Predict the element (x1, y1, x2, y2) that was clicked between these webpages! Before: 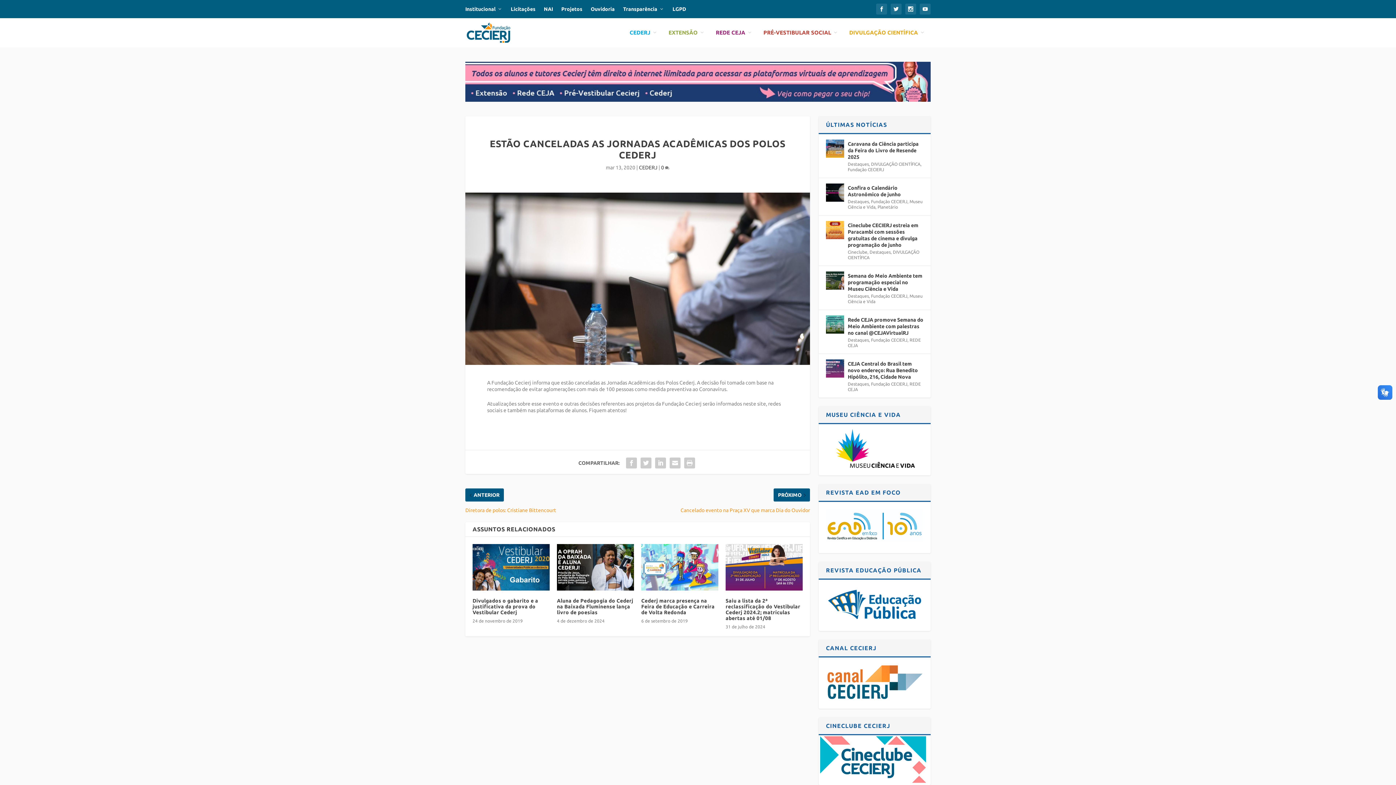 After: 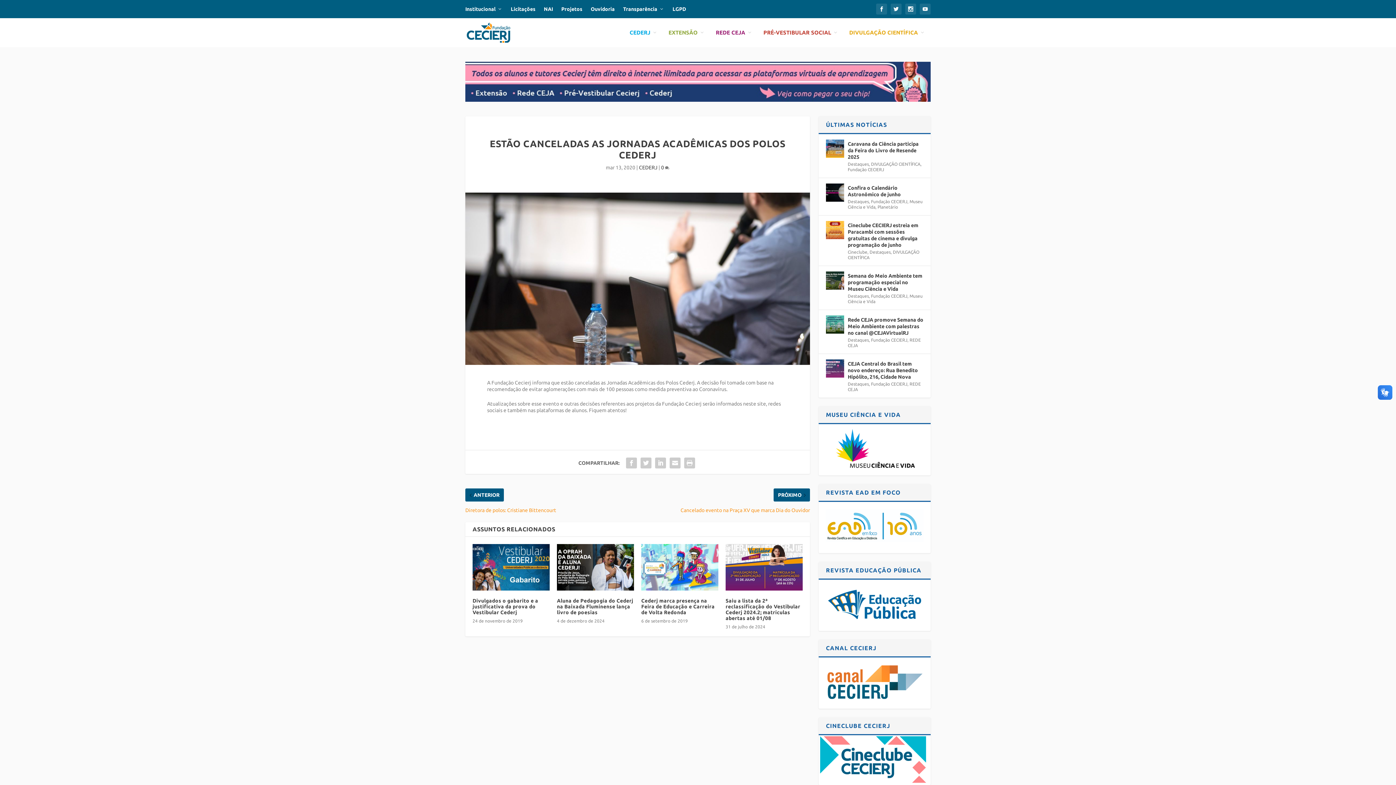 Action: bbox: (661, 164, 669, 170) label: 0 